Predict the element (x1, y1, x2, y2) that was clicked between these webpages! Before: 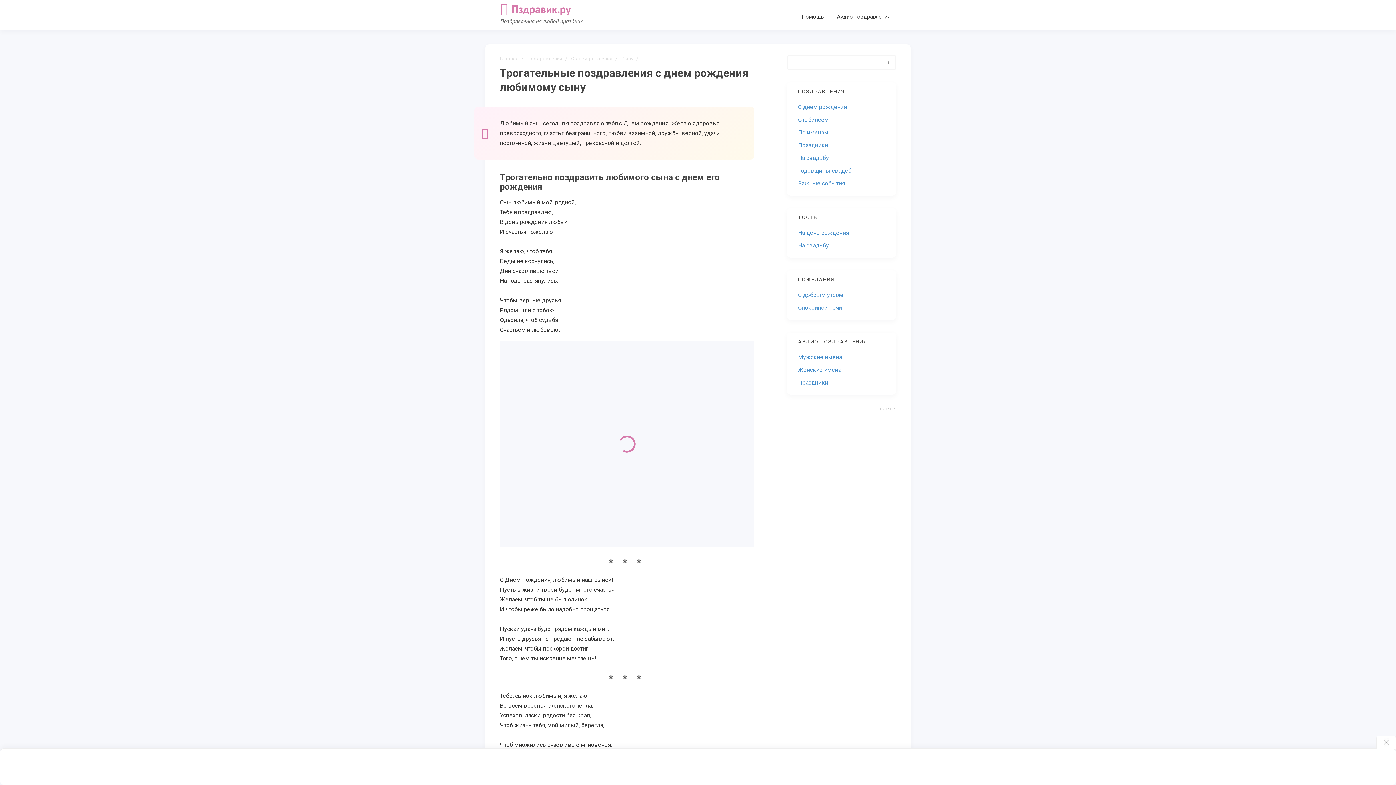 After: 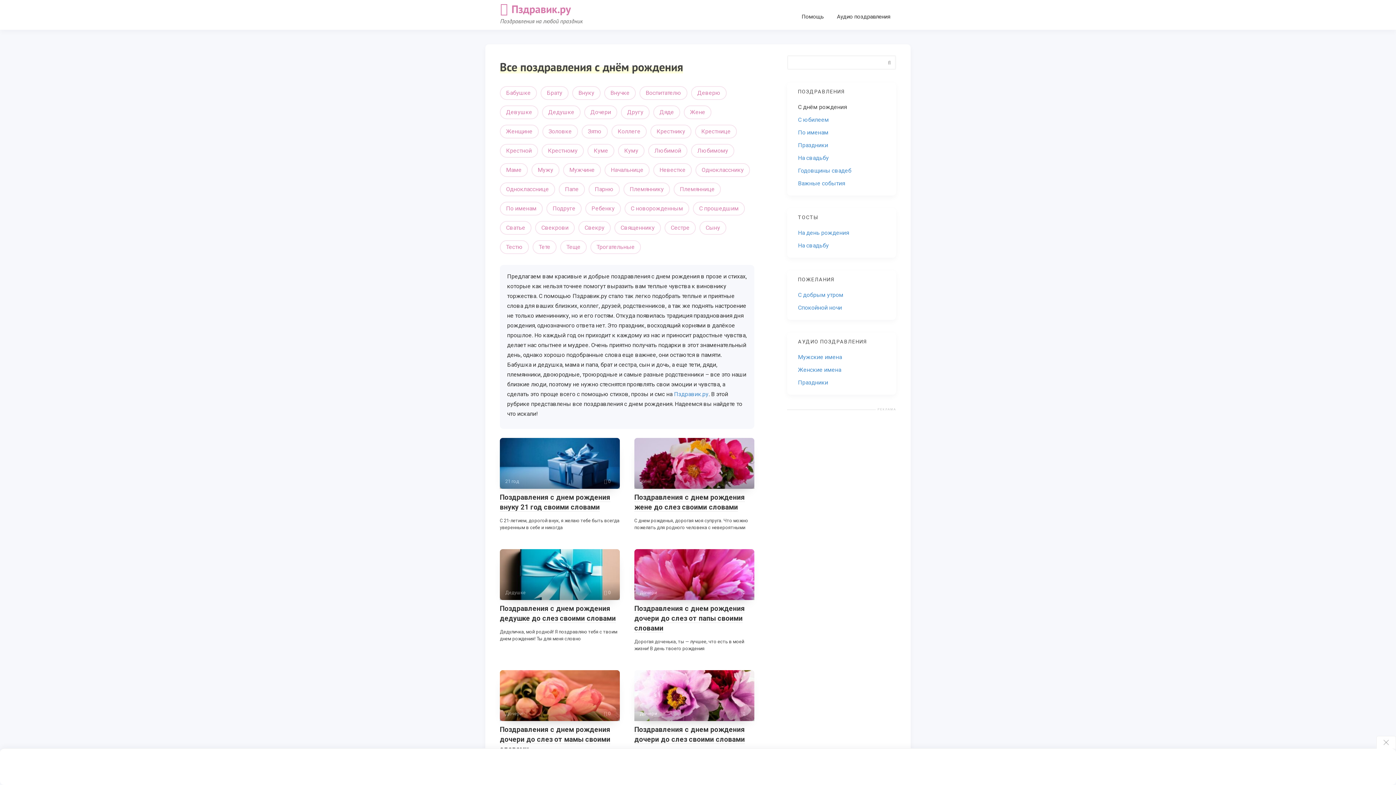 Action: bbox: (571, 56, 620, 61) label: С днём рождения